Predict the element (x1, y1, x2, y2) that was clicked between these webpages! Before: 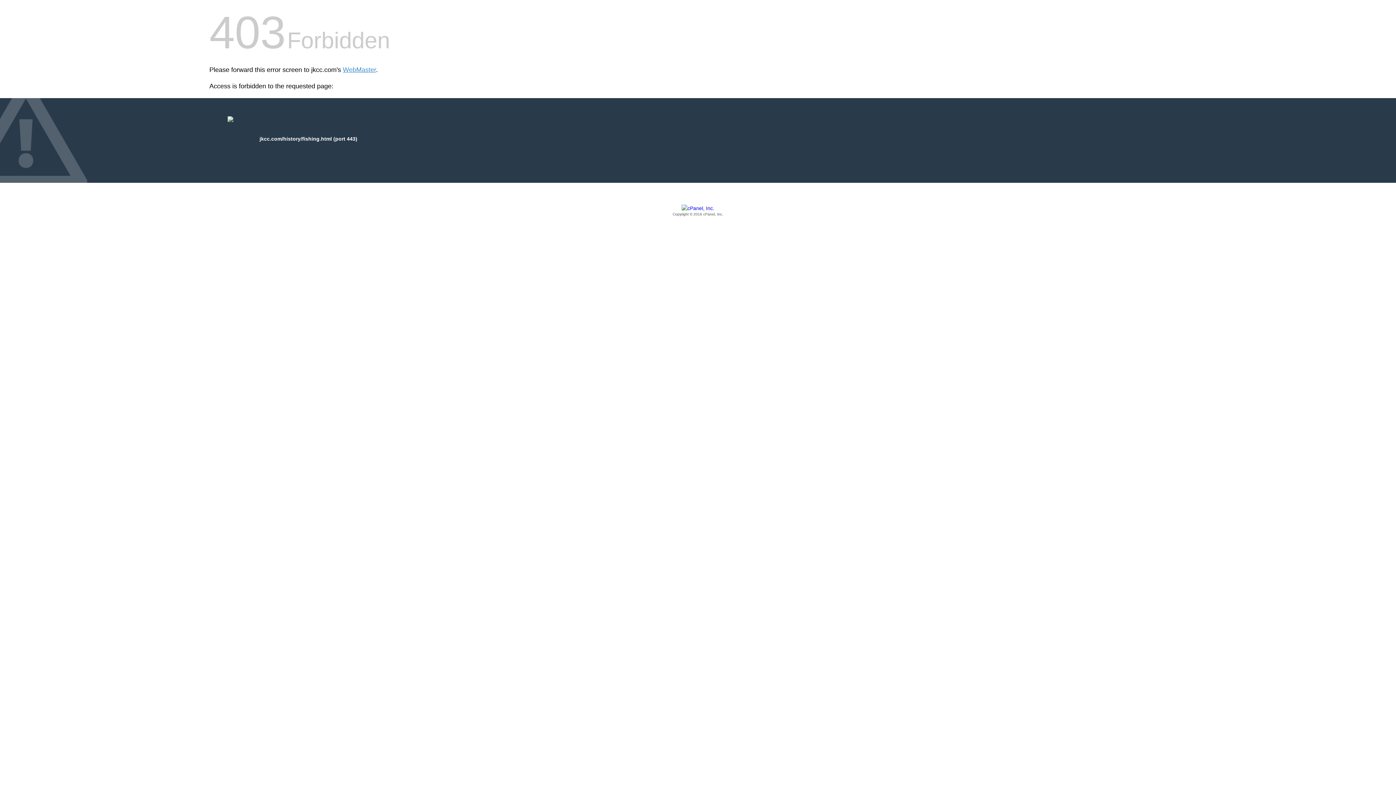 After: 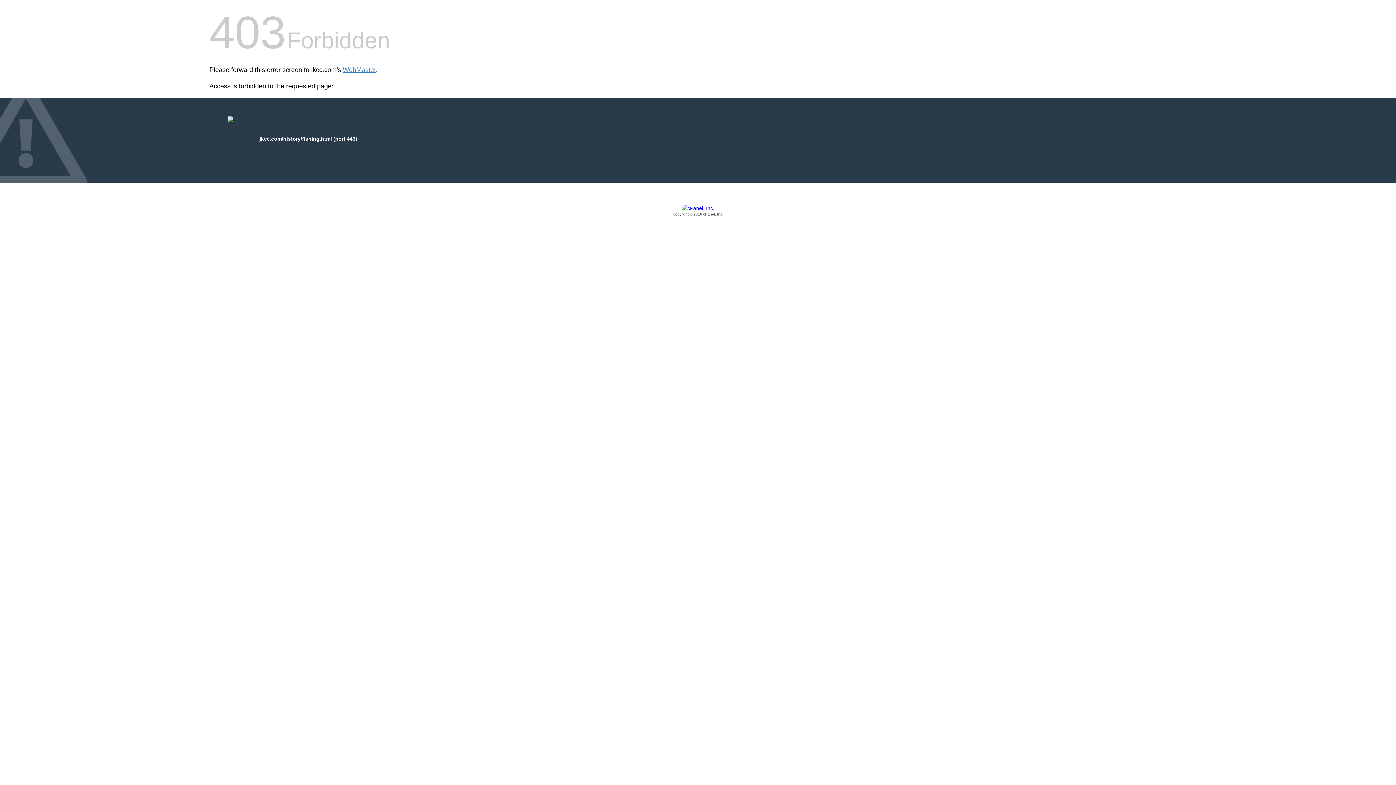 Action: bbox: (209, 205, 1186, 217) label: Copyright © 2016 cPanel, Inc.